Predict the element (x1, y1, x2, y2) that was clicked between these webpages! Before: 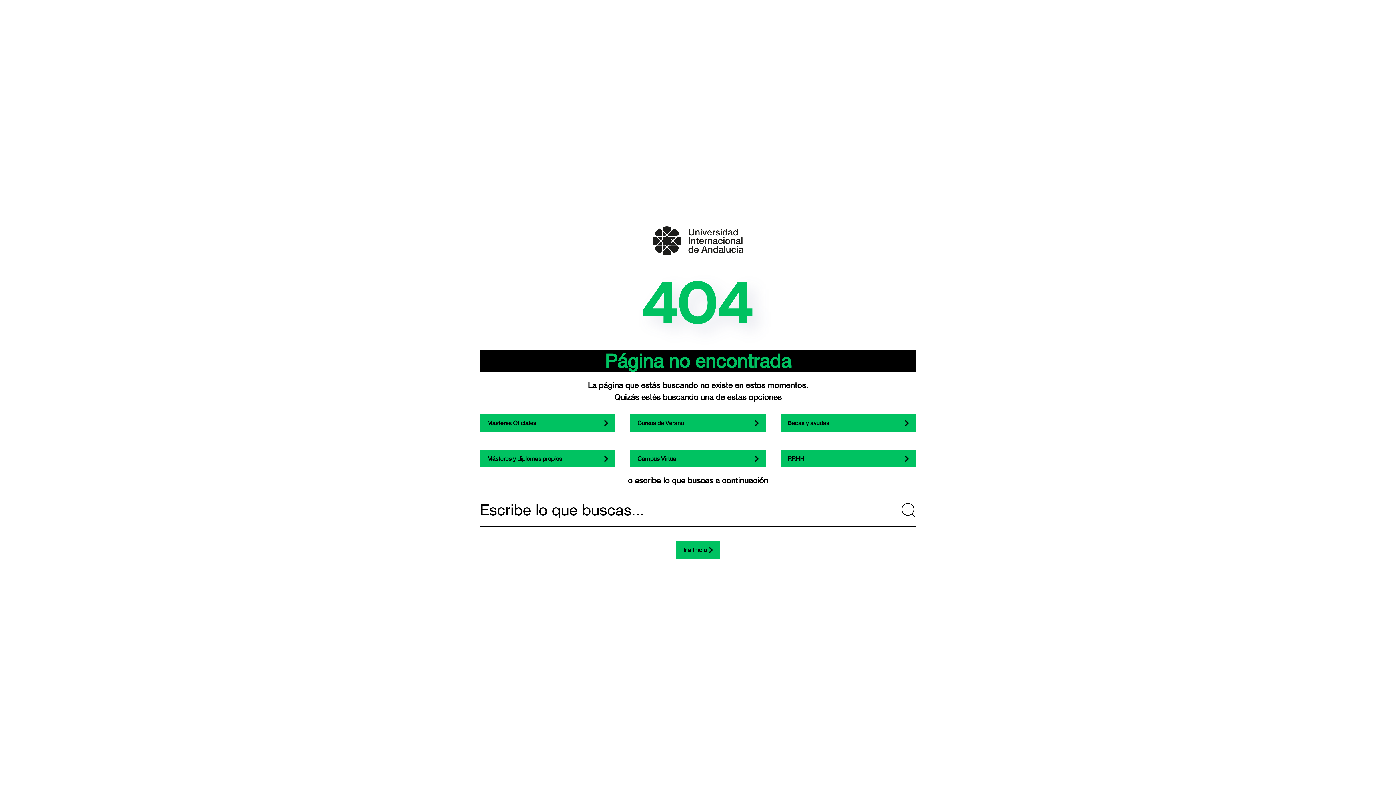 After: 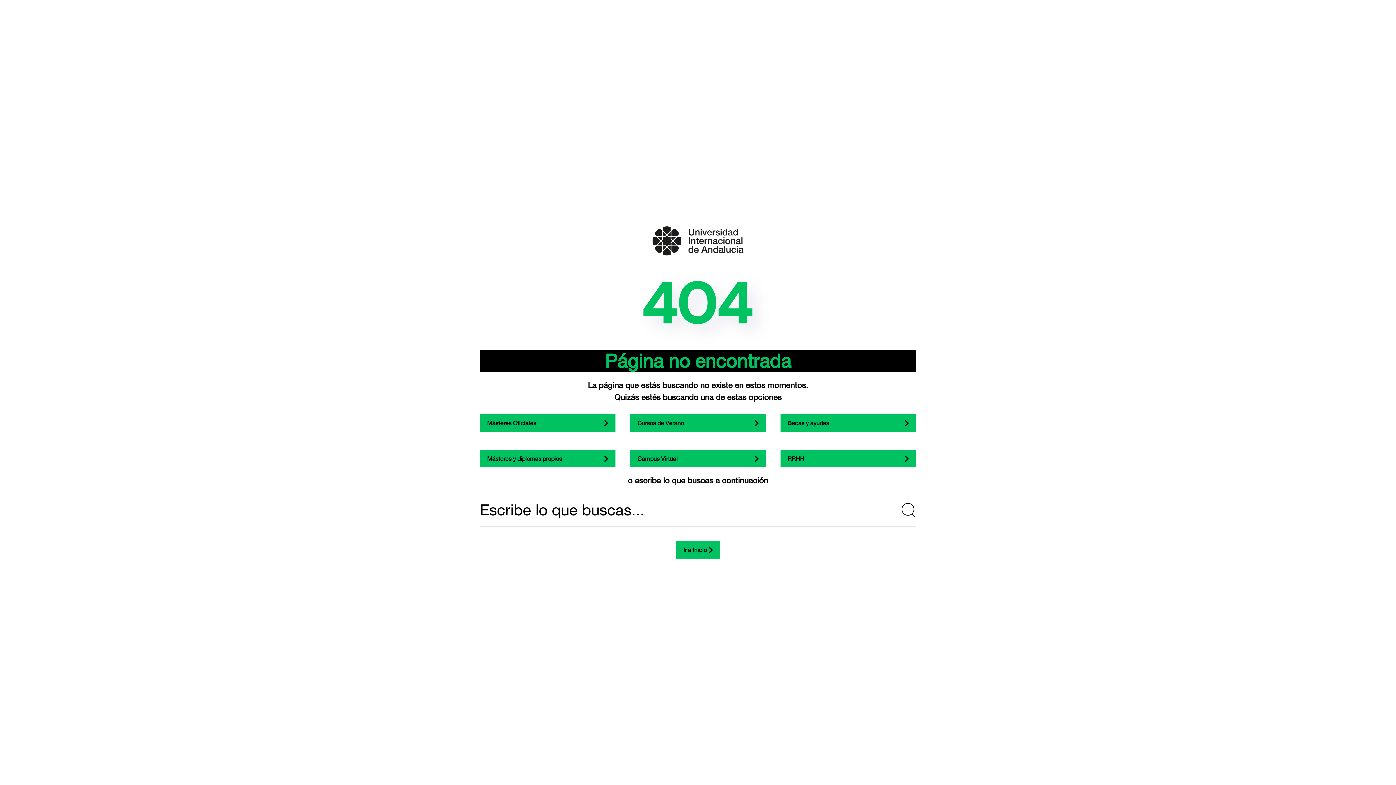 Action: label: Submit Search bbox: (901, 494, 916, 526)